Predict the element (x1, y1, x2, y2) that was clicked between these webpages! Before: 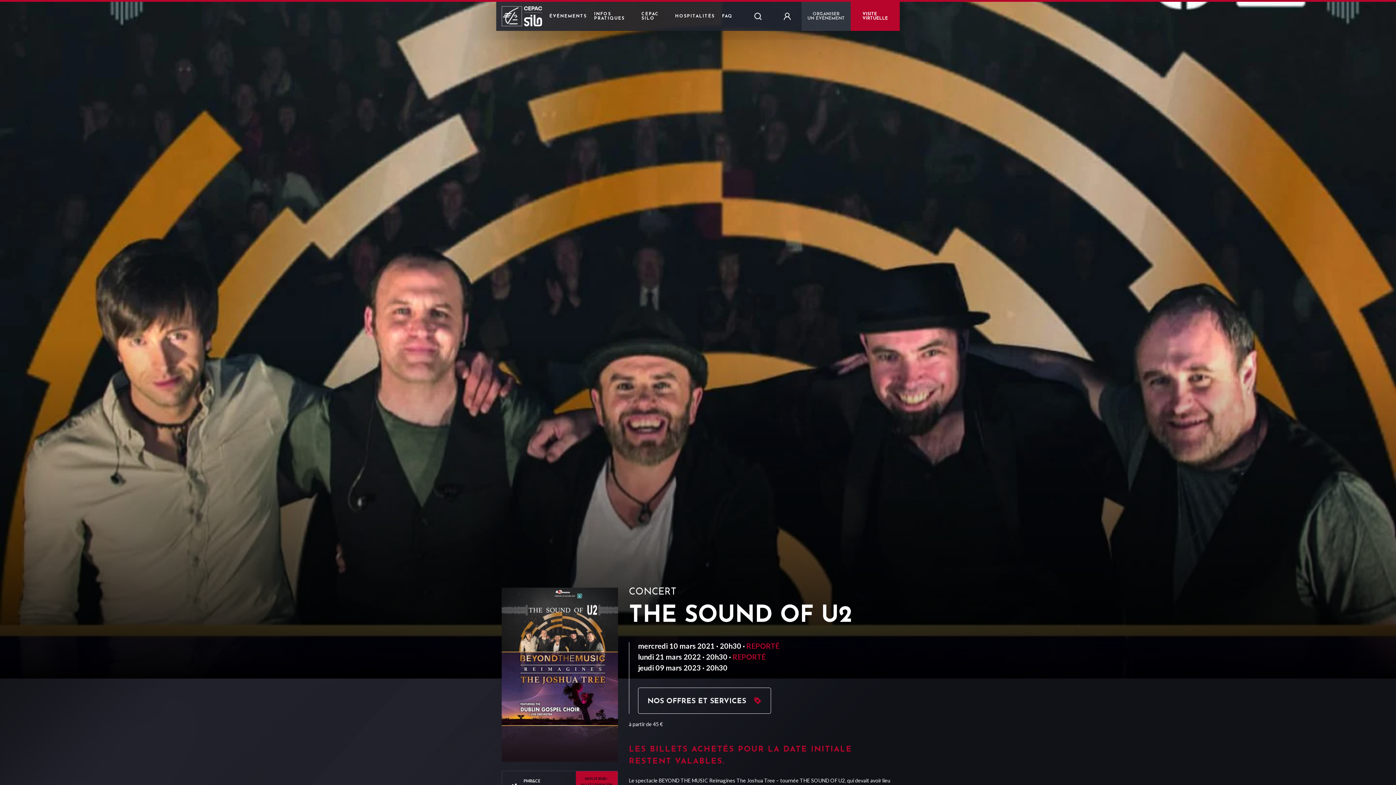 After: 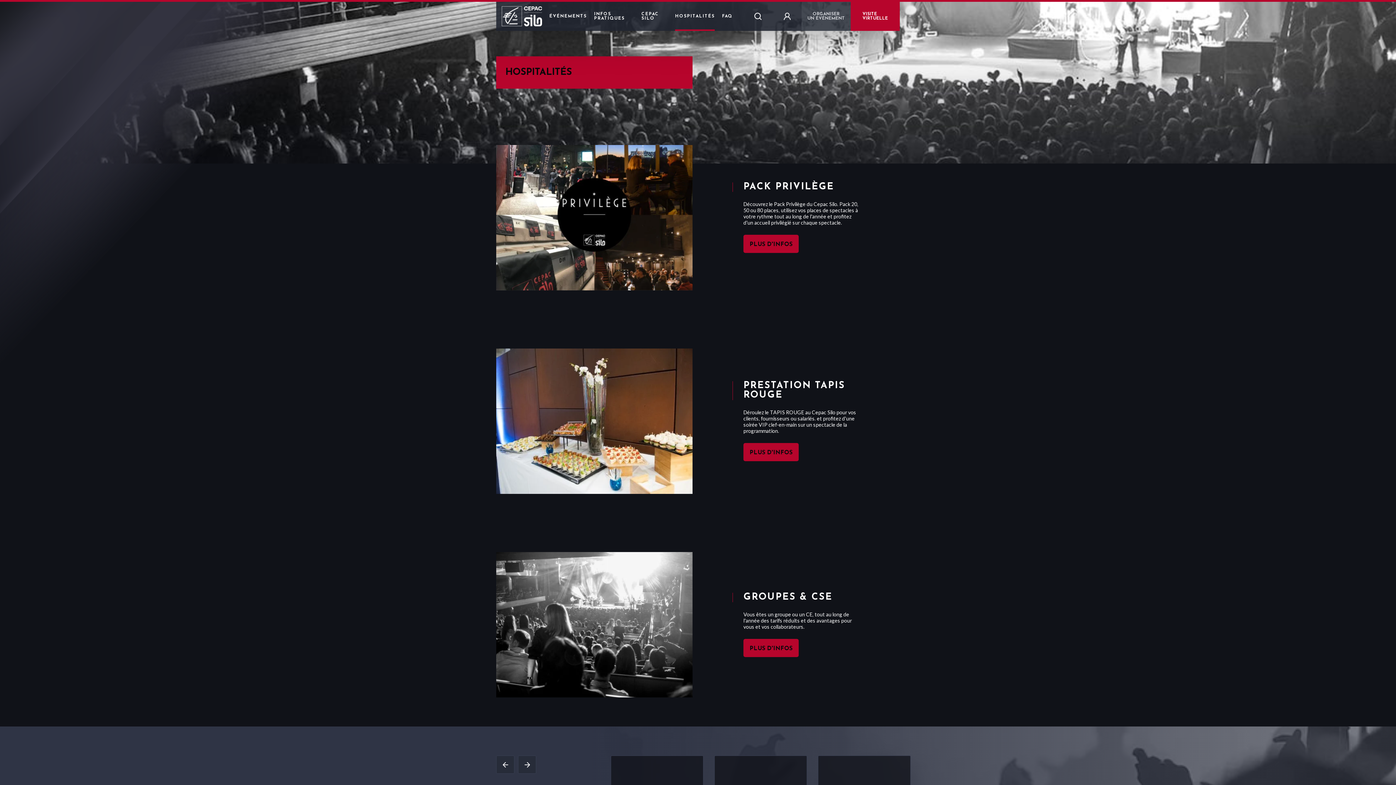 Action: bbox: (675, 10, 714, 22) label: HOSPITALITÉS